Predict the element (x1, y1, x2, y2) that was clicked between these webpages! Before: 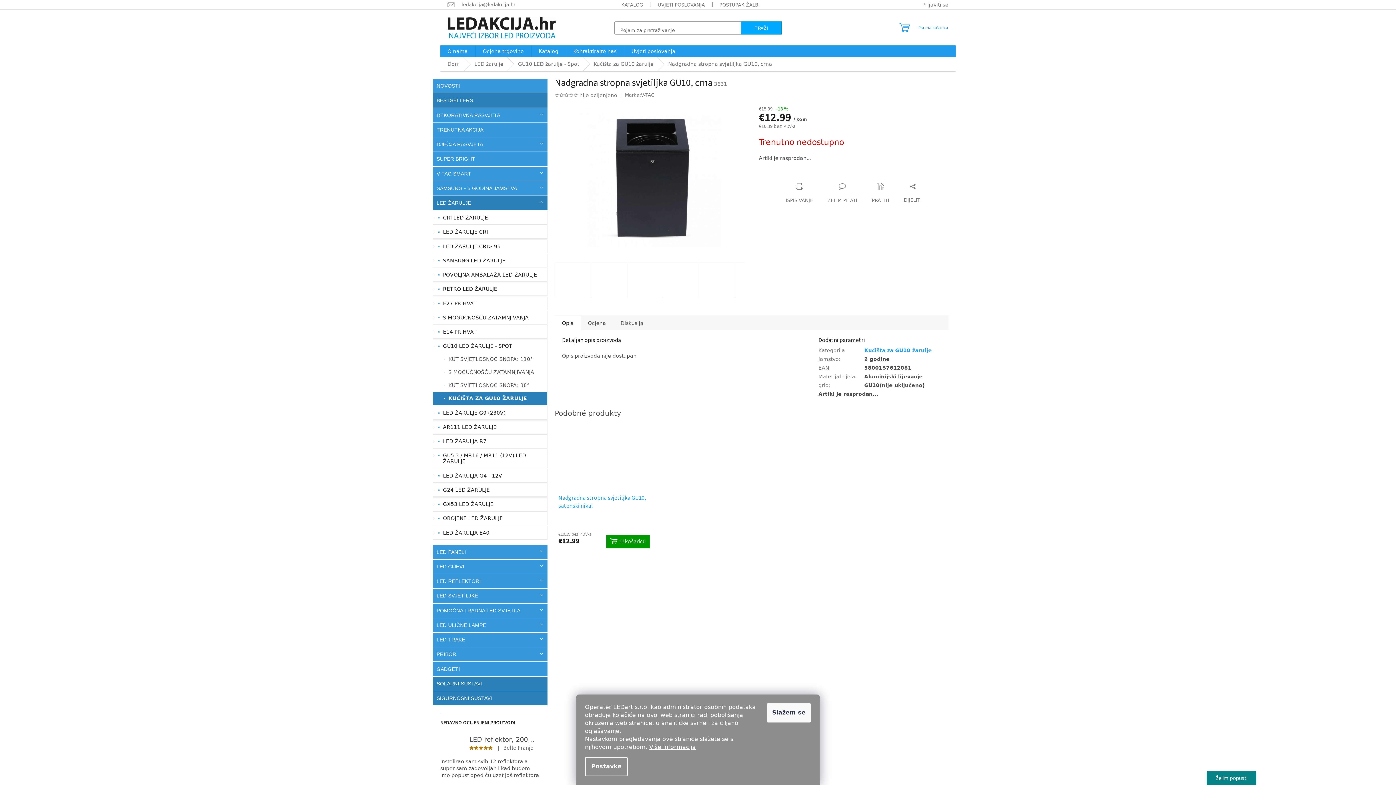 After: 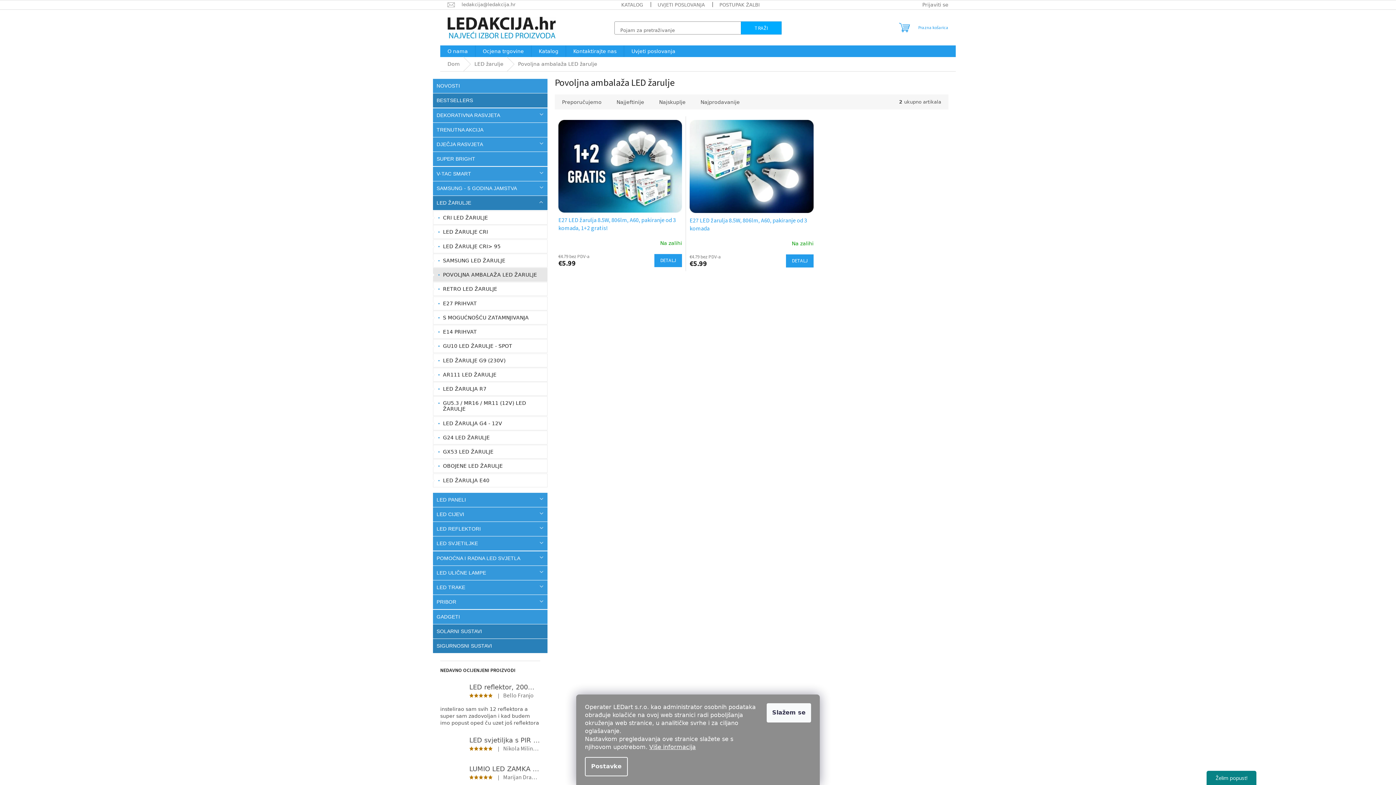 Action: label: POVOLJNA AMBALAŽA LED ŽARULJE bbox: (433, 268, 547, 281)